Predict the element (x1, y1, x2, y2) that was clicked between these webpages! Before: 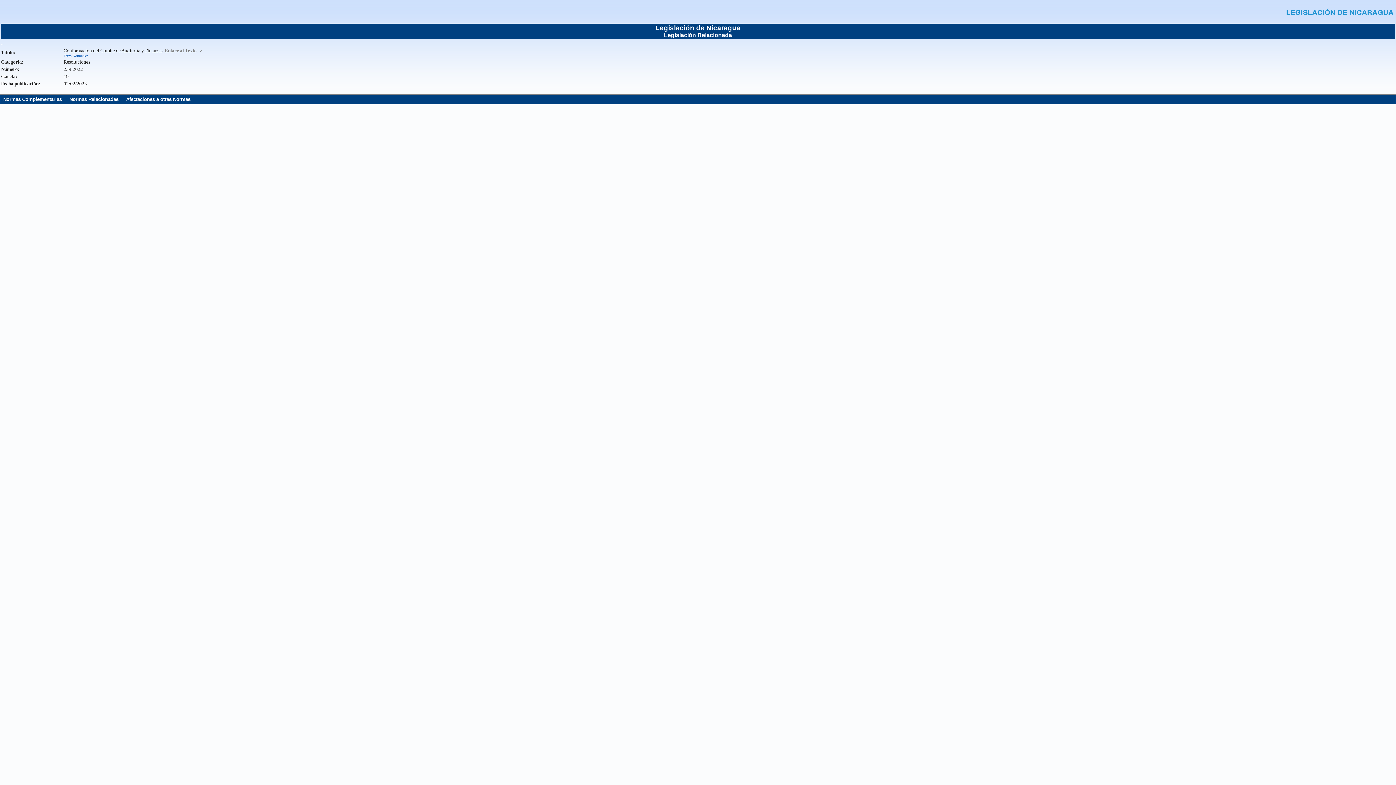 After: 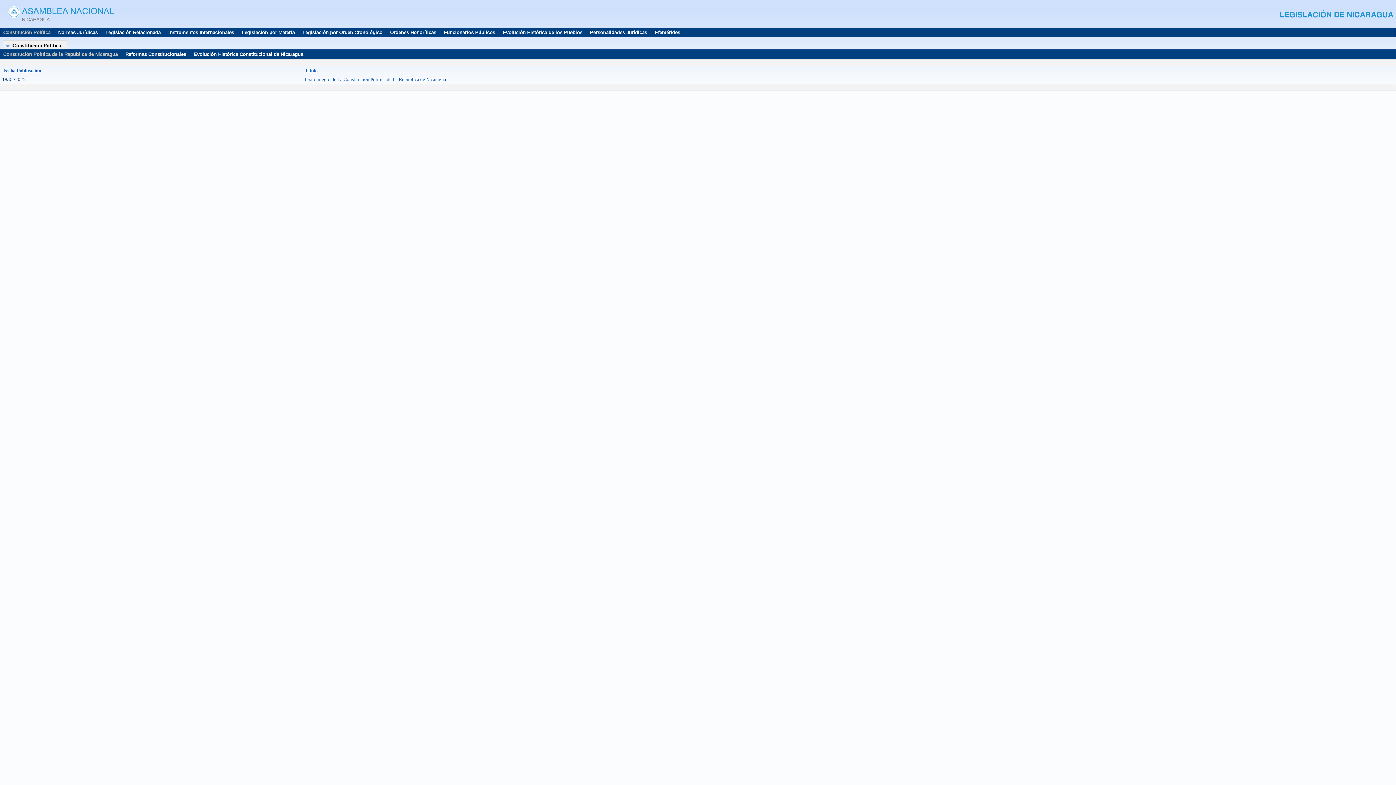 Action: bbox: (1285, 8, 1395, 14)